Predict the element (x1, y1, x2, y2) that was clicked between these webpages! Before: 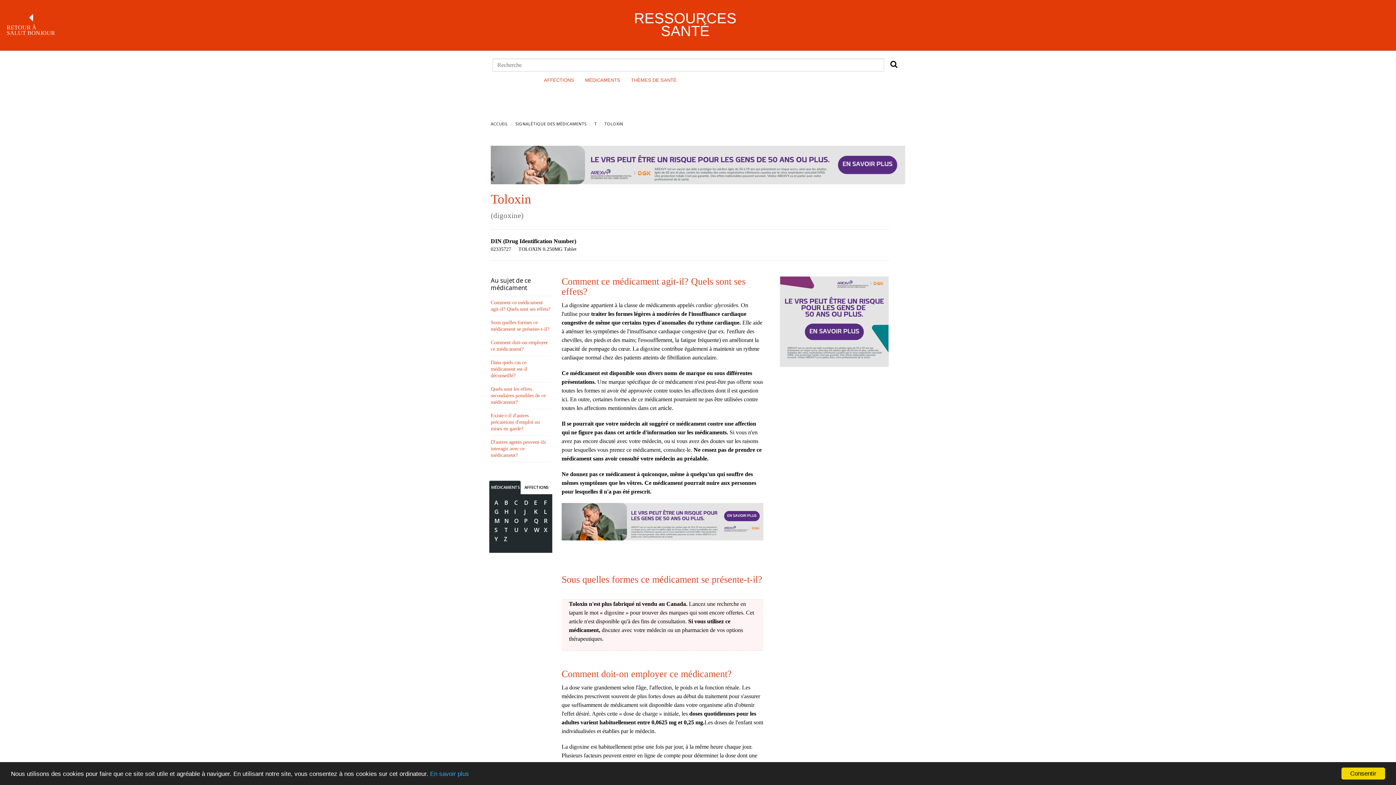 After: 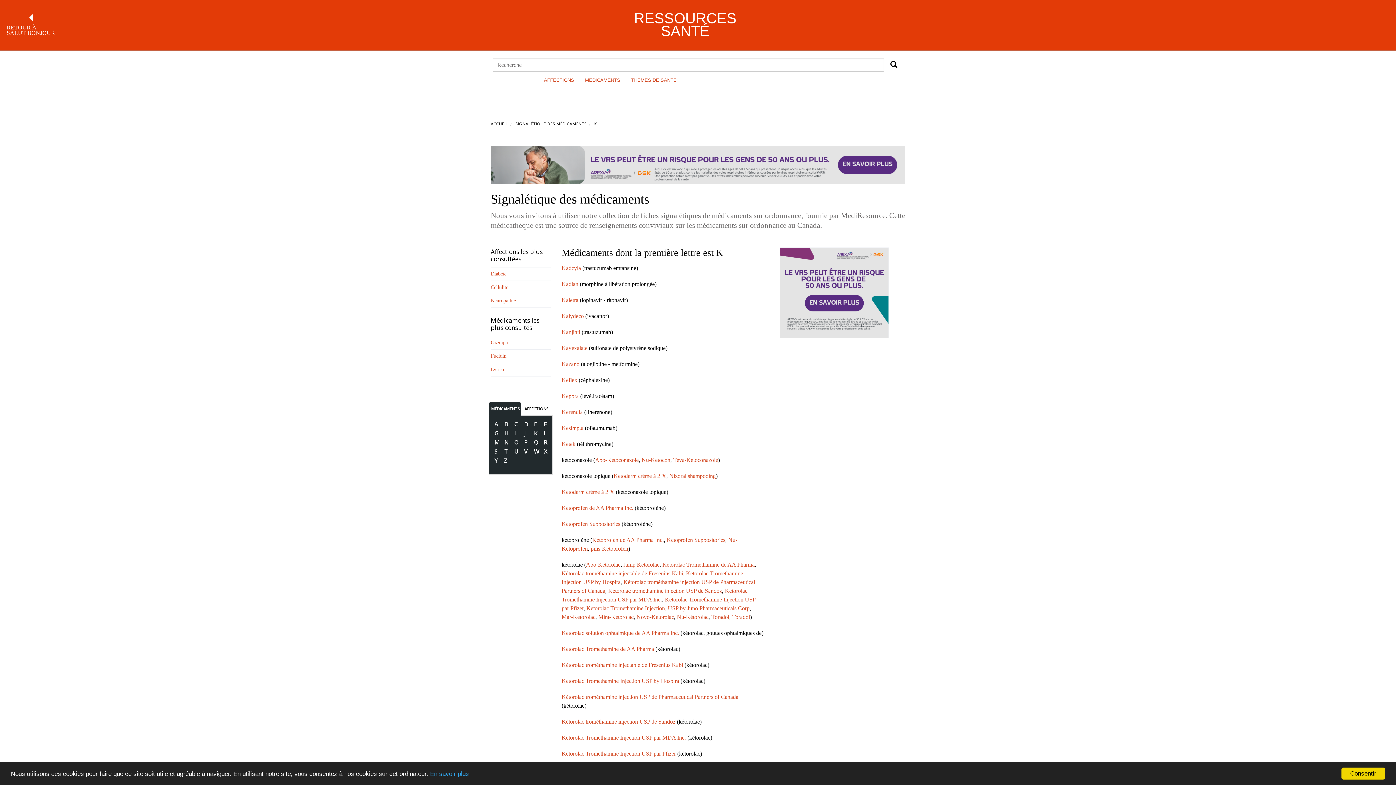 Action: bbox: (532, 506, 539, 517) label: K